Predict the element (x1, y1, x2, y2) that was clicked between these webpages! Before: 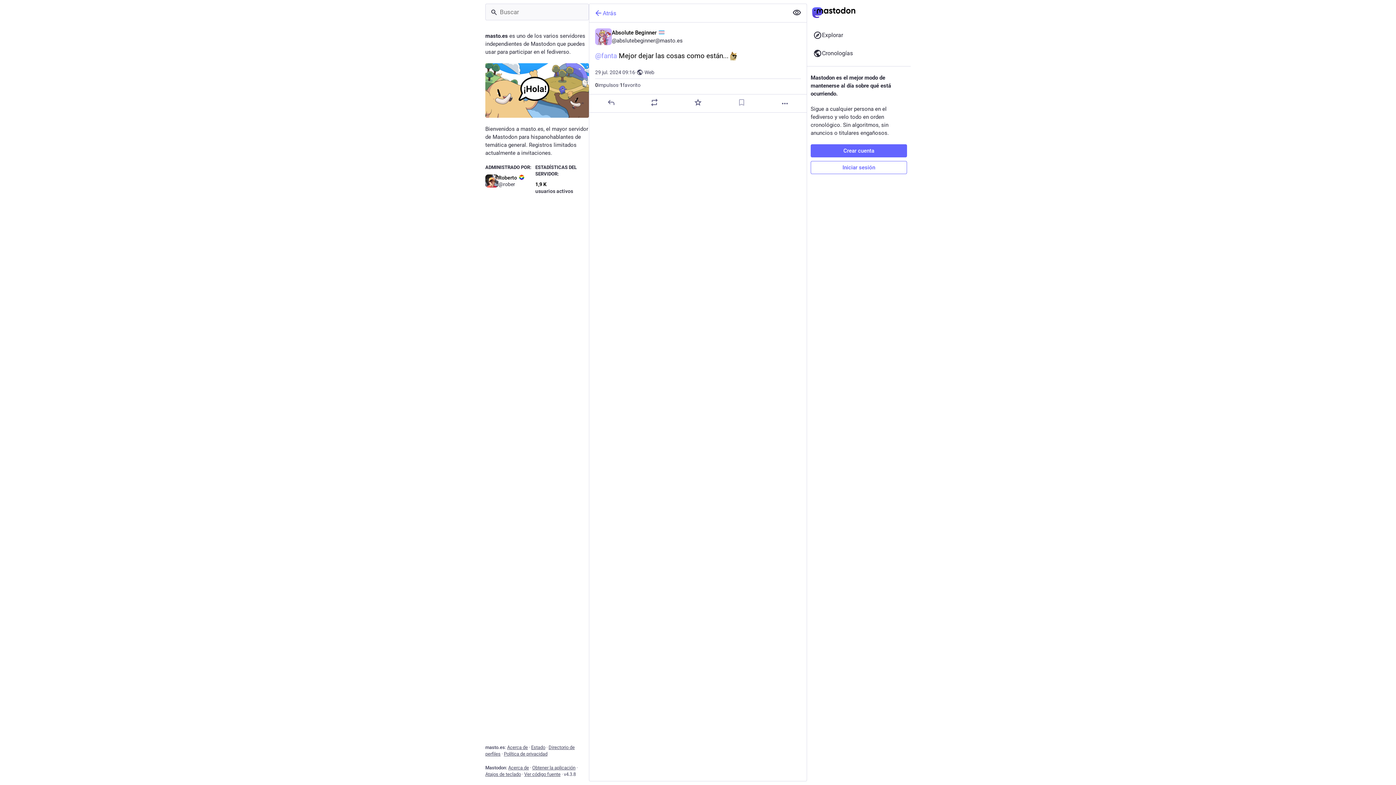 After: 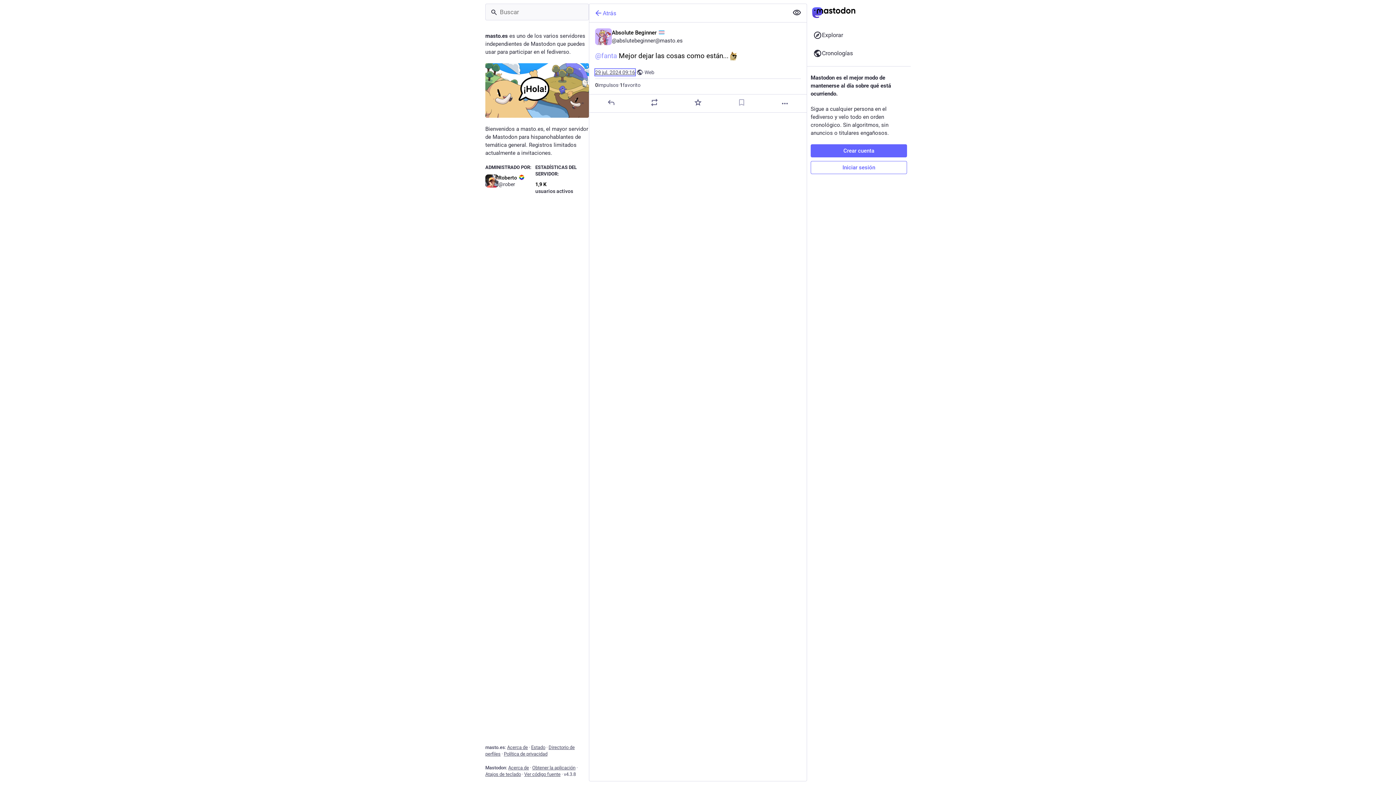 Action: label: 29 jul. 2024 09:16 bbox: (595, 69, 635, 75)